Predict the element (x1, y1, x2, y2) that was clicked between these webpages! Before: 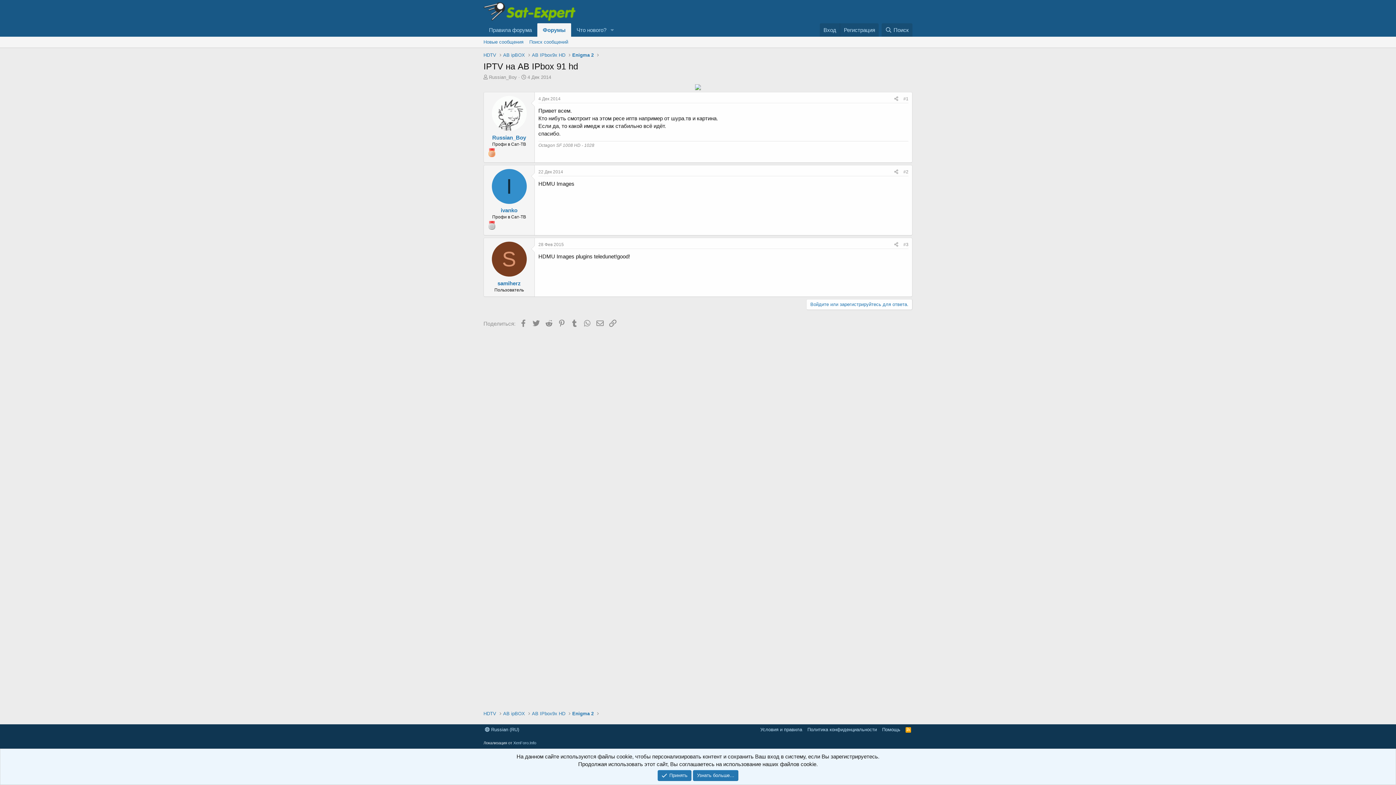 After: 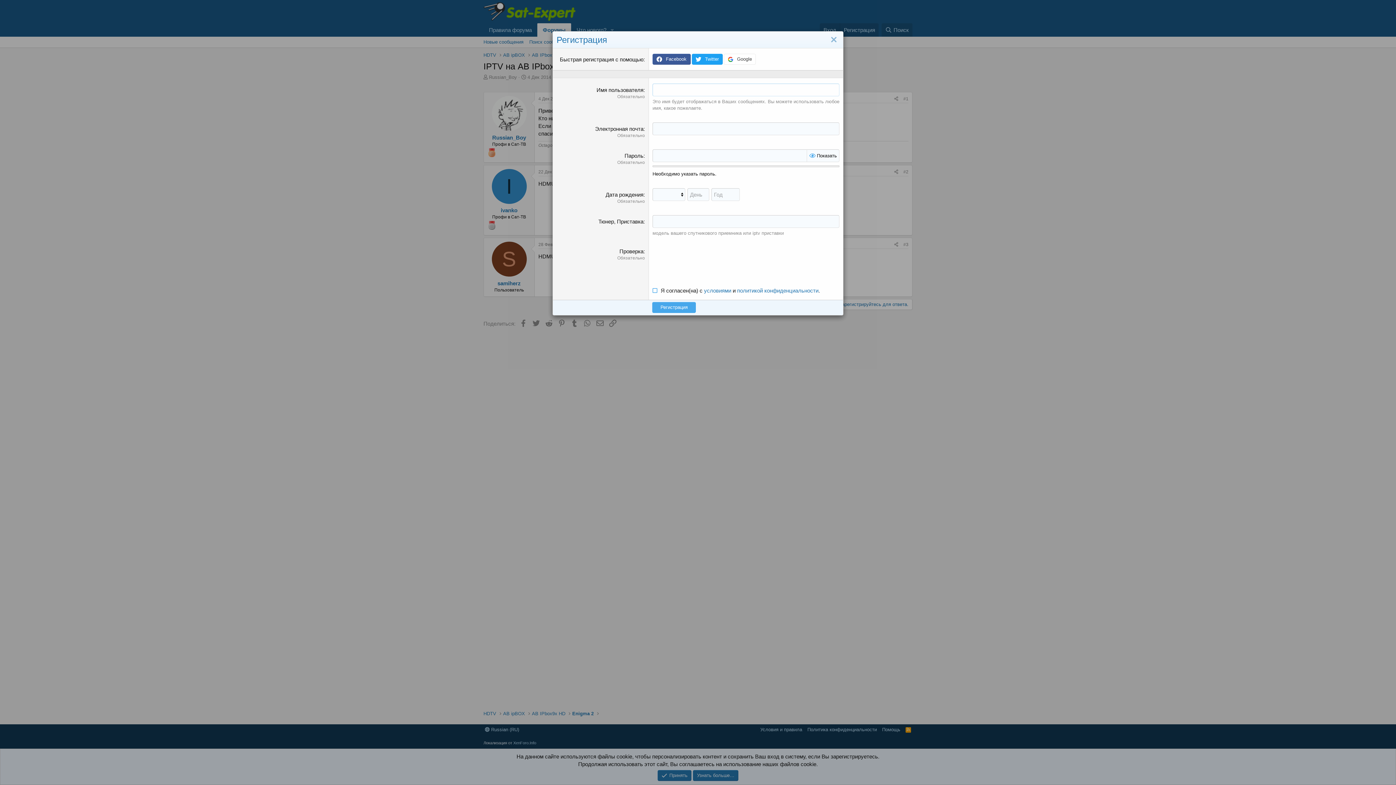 Action: label: Регистрация bbox: (840, 23, 878, 36)